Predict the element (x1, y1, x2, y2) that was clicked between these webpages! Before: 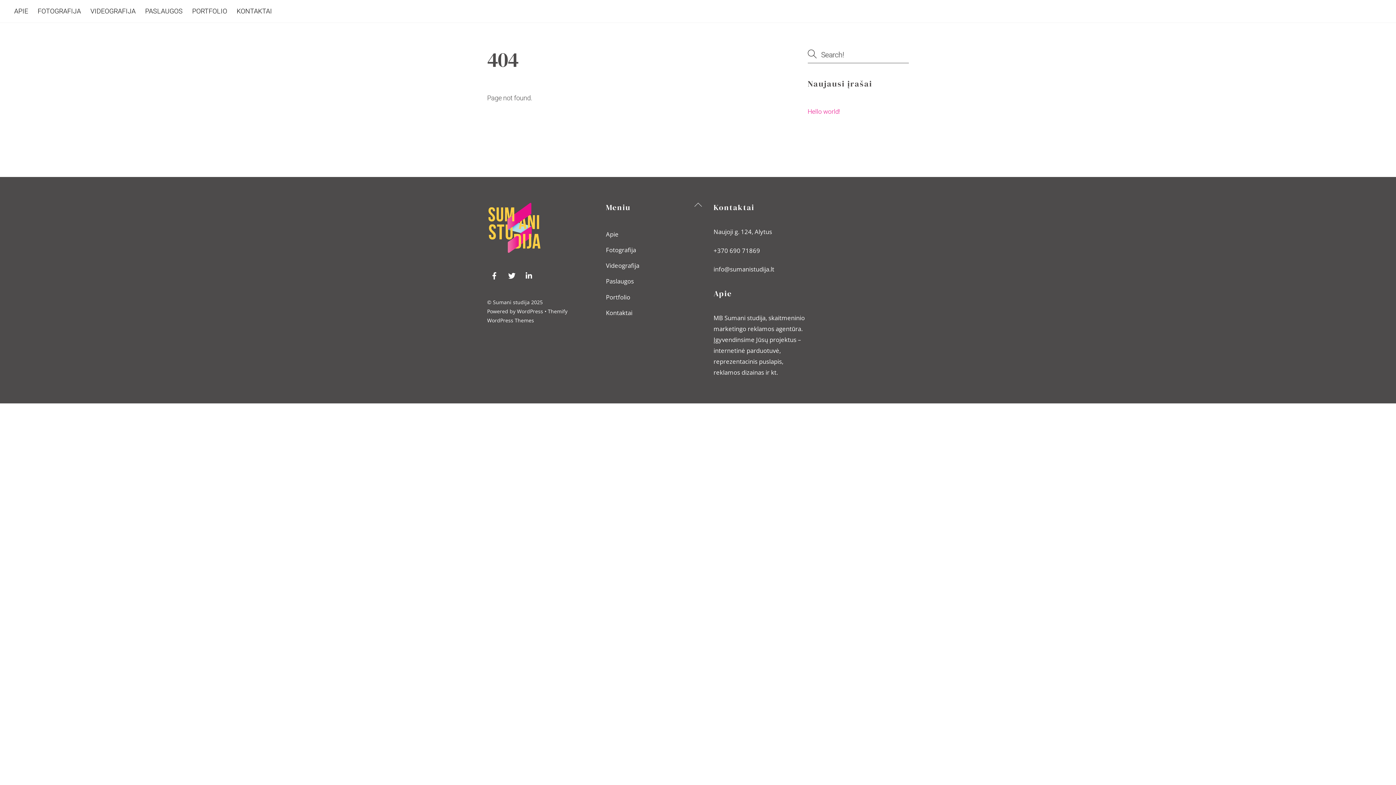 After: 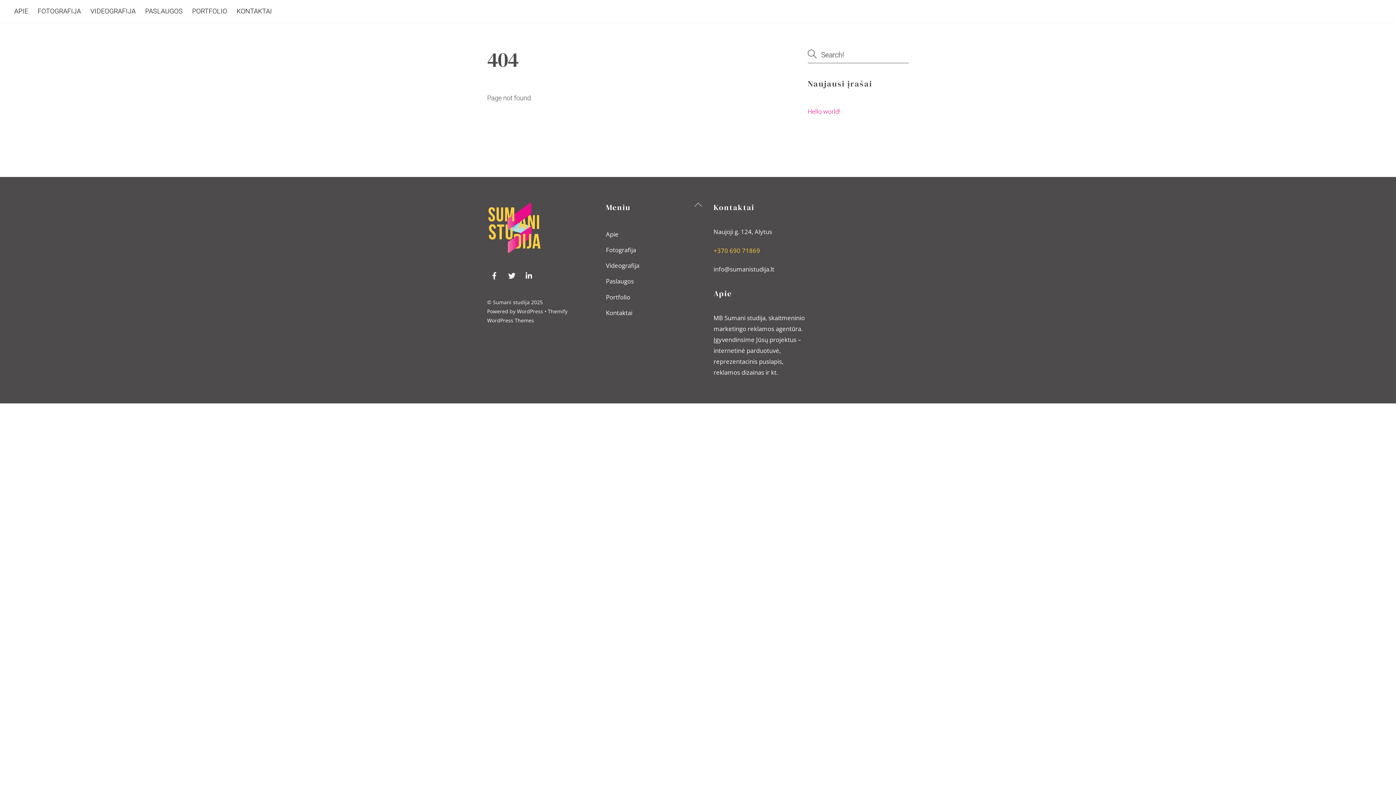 Action: label: +370 690 71869 bbox: (713, 246, 760, 254)